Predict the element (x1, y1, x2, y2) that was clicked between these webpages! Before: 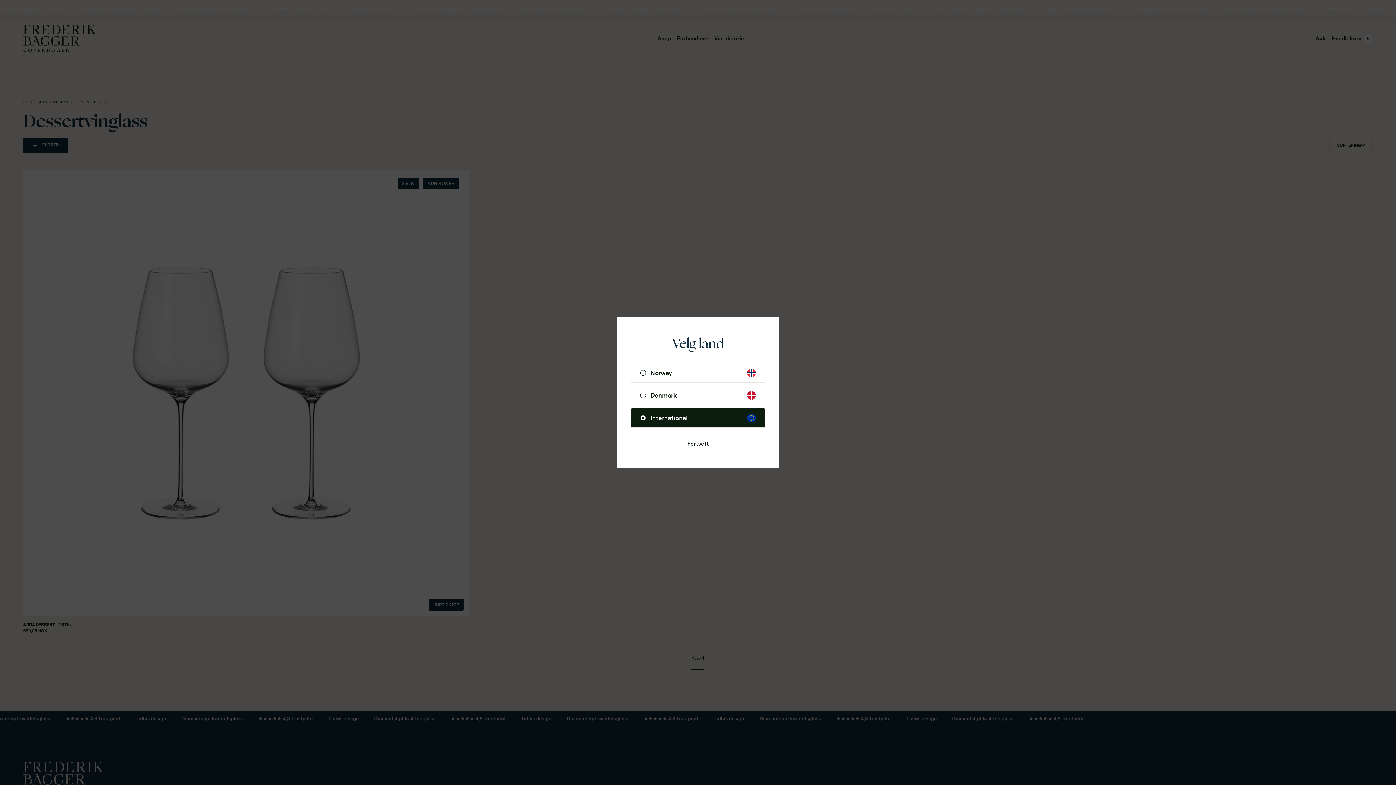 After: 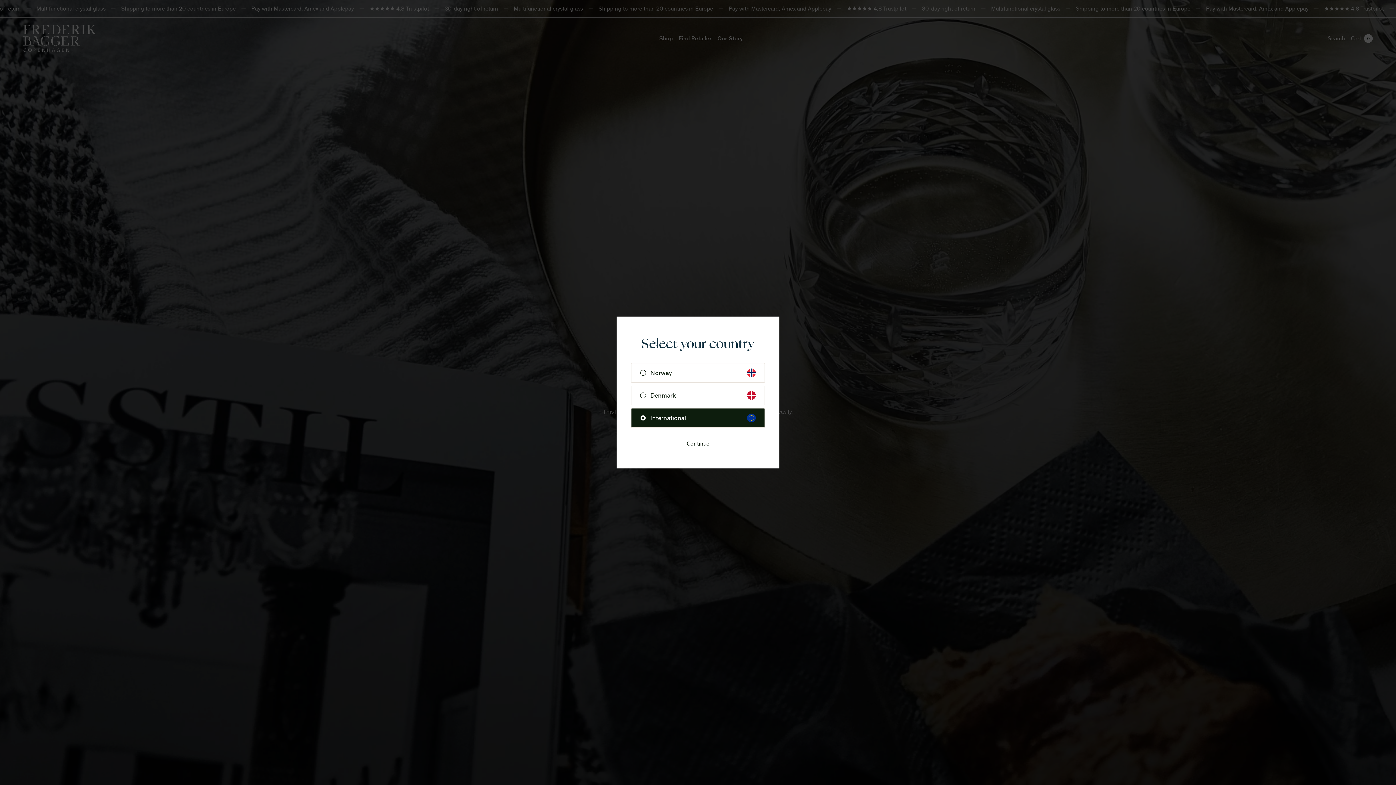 Action: label: Fortsett bbox: (631, 439, 765, 448)